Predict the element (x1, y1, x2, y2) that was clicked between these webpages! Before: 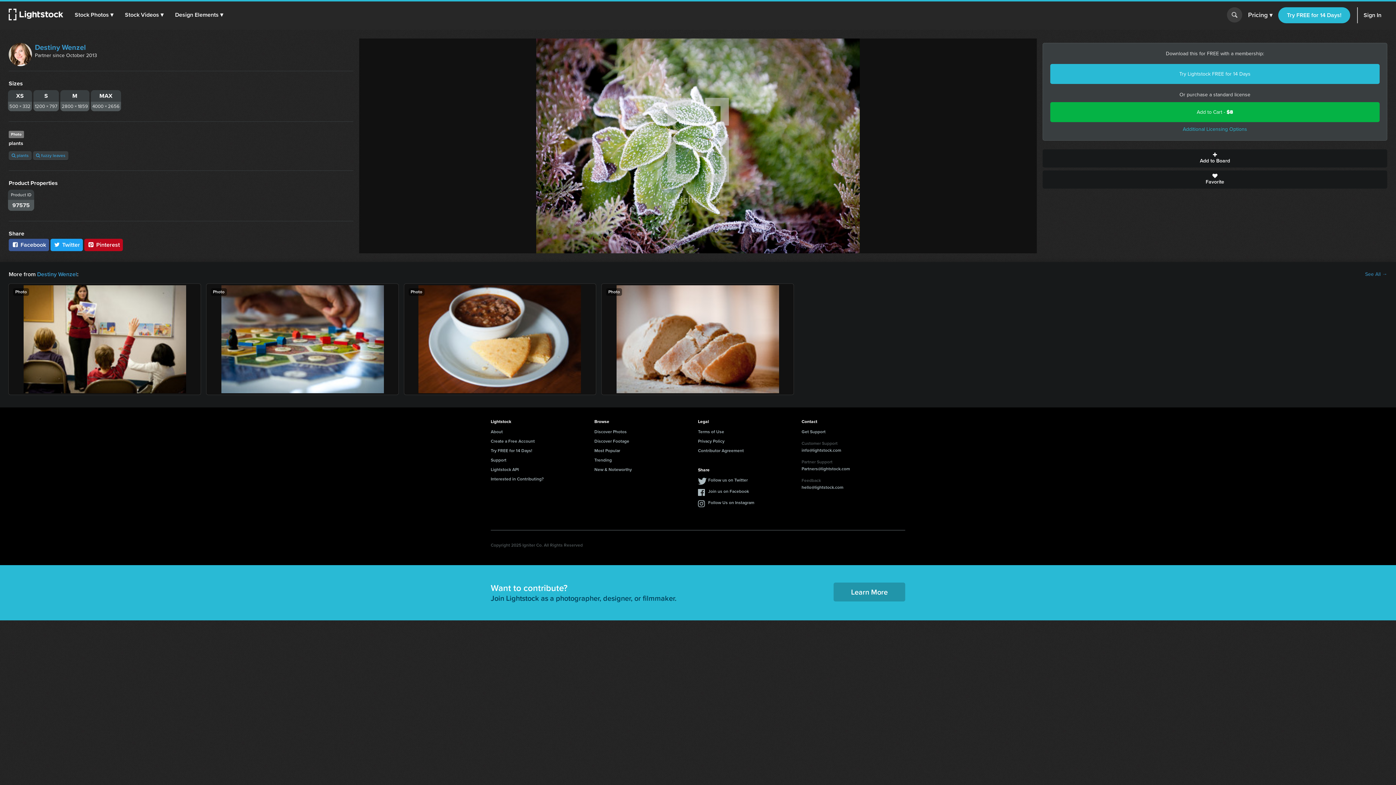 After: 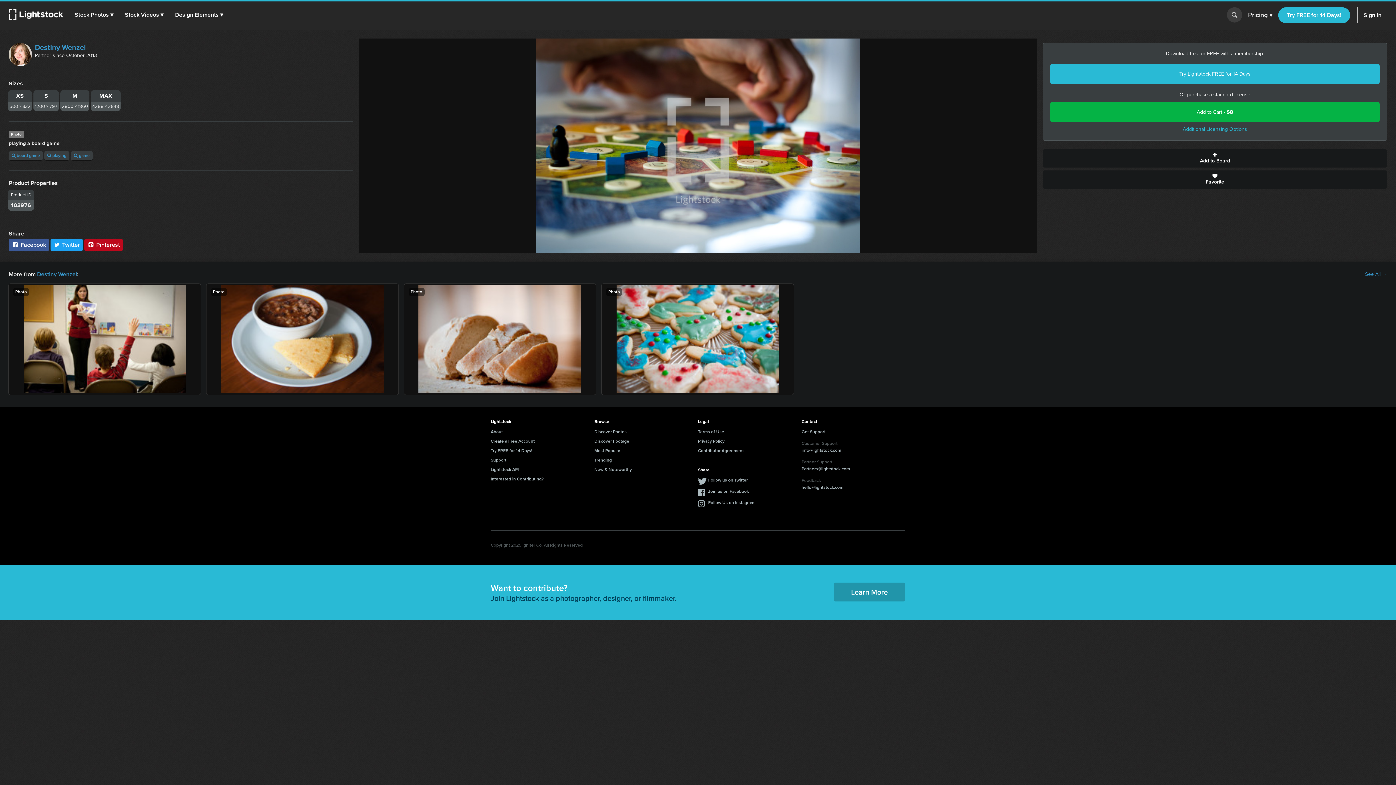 Action: bbox: (206, 284, 398, 394) label: Photo